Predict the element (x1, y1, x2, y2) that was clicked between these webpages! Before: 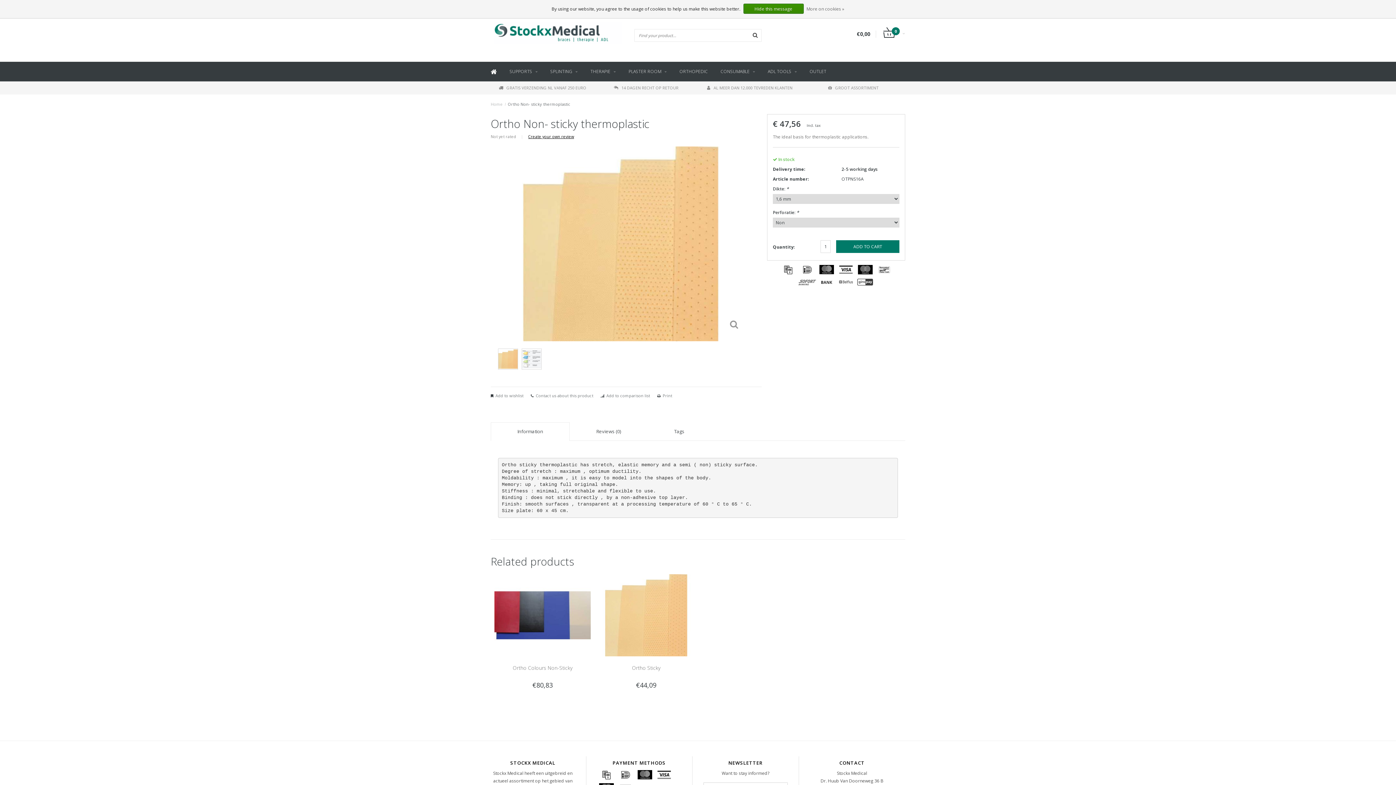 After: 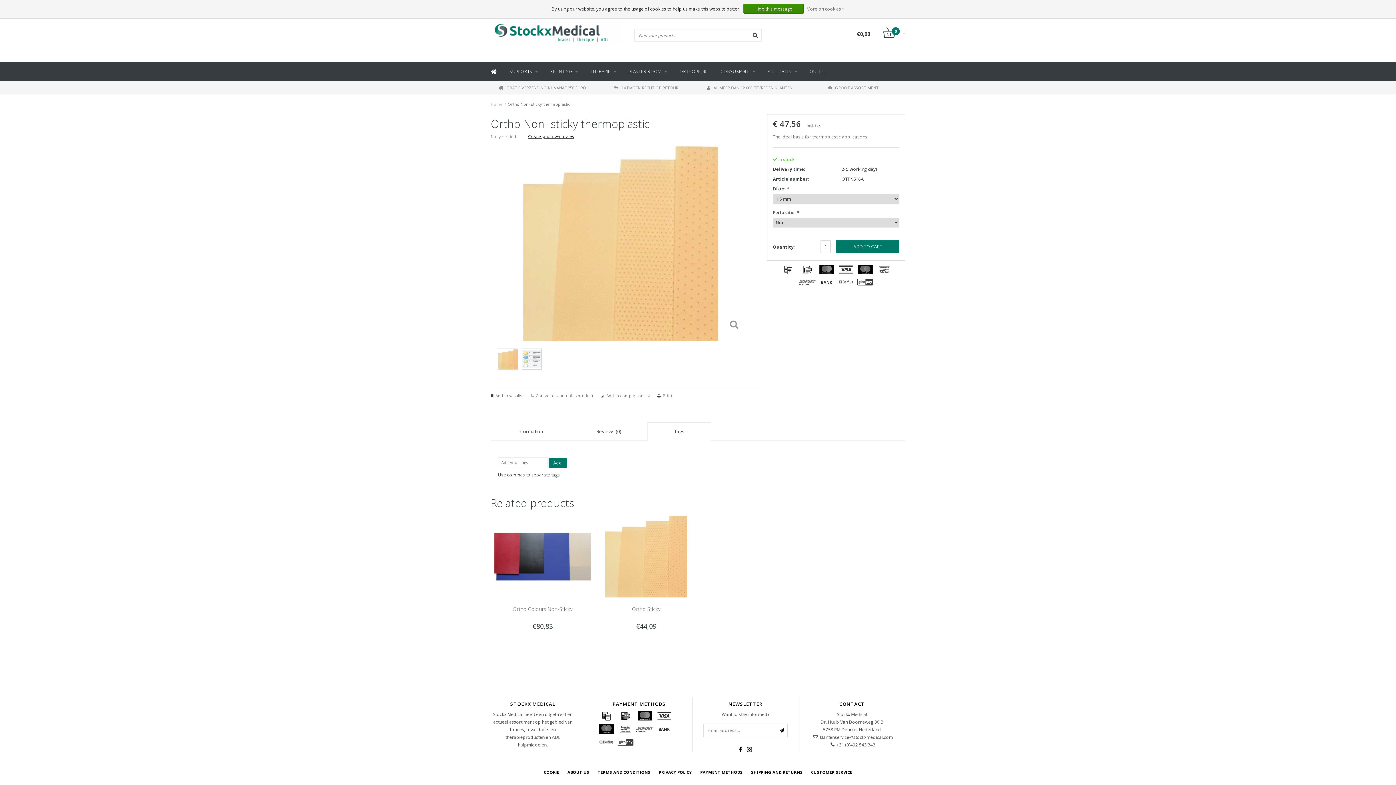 Action: label: Tags bbox: (668, 423, 690, 440)